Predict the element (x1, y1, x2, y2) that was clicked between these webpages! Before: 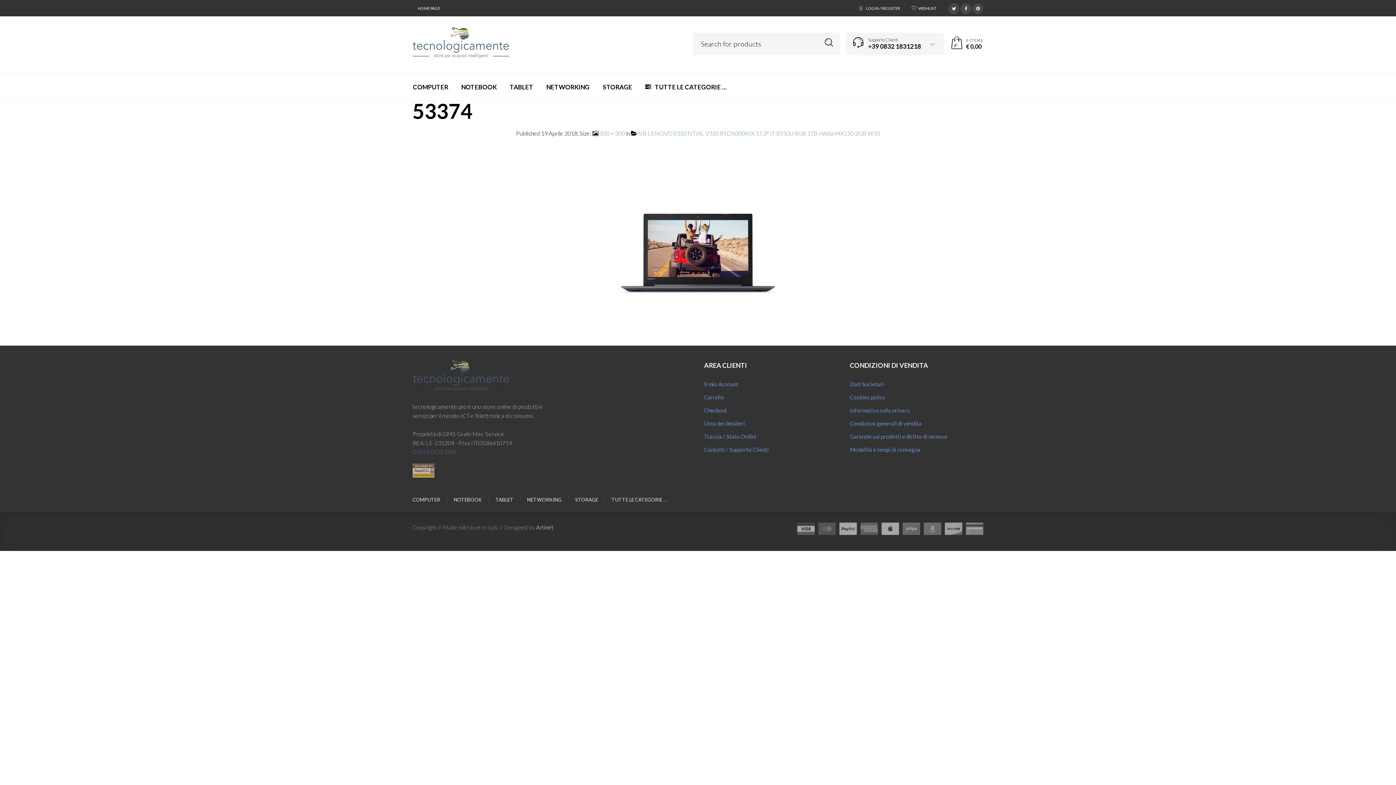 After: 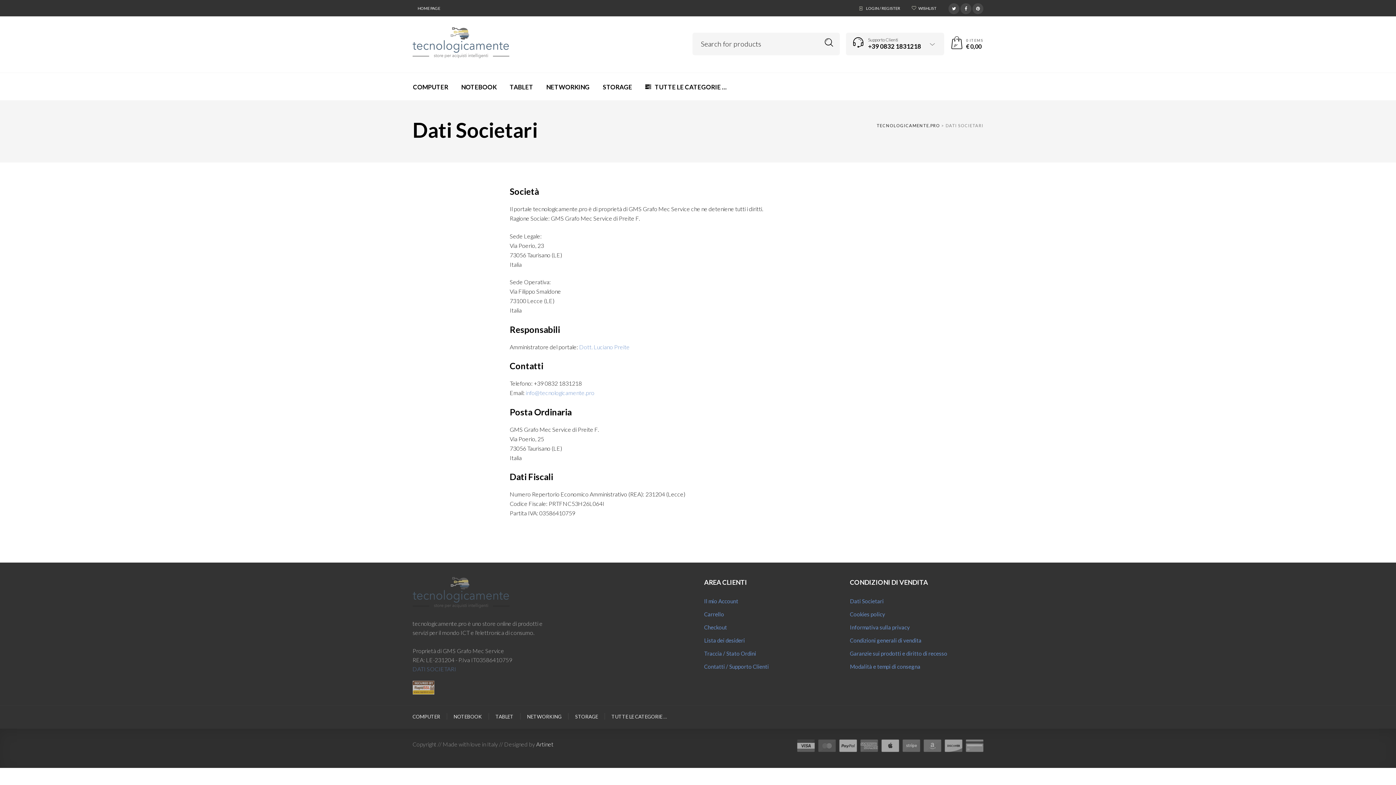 Action: label: DATI SOCIETARI bbox: (412, 448, 456, 455)